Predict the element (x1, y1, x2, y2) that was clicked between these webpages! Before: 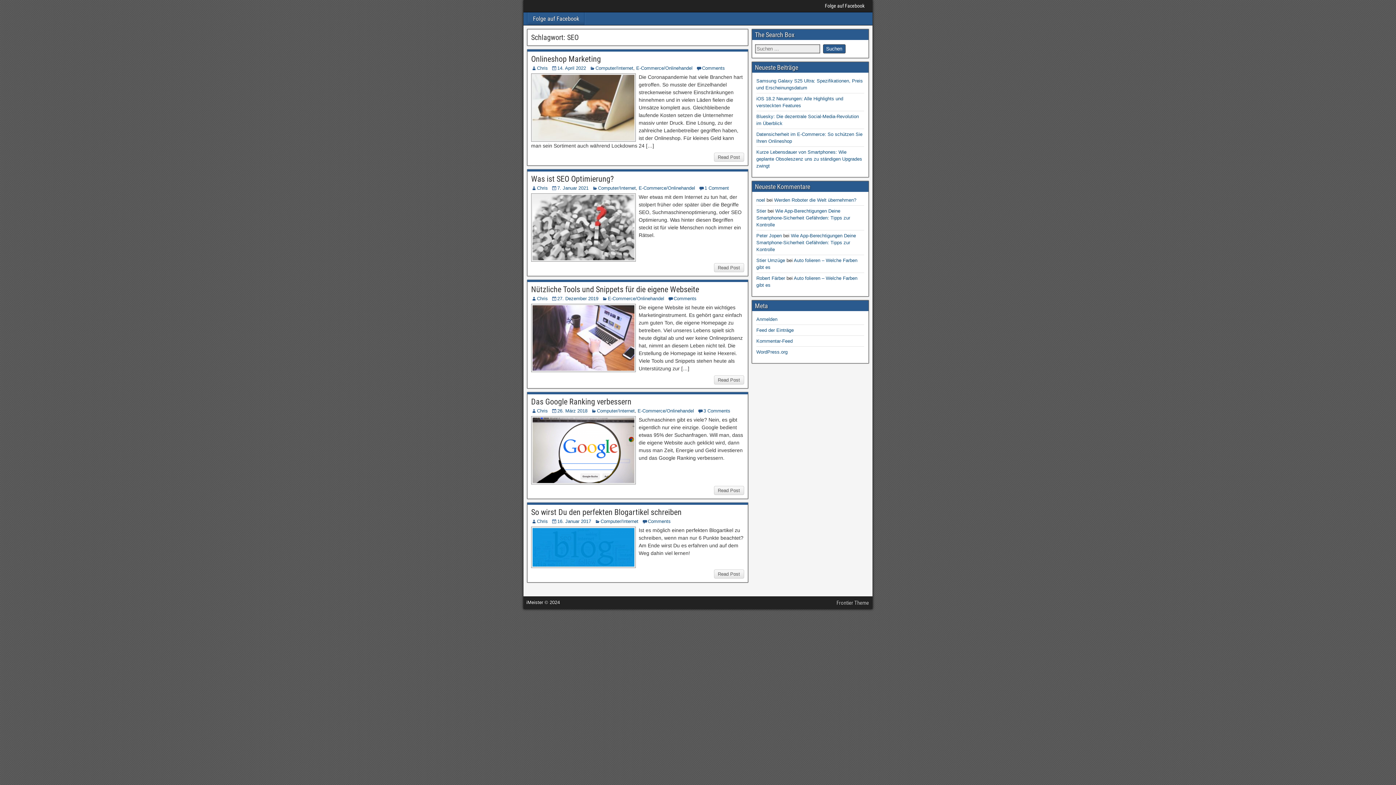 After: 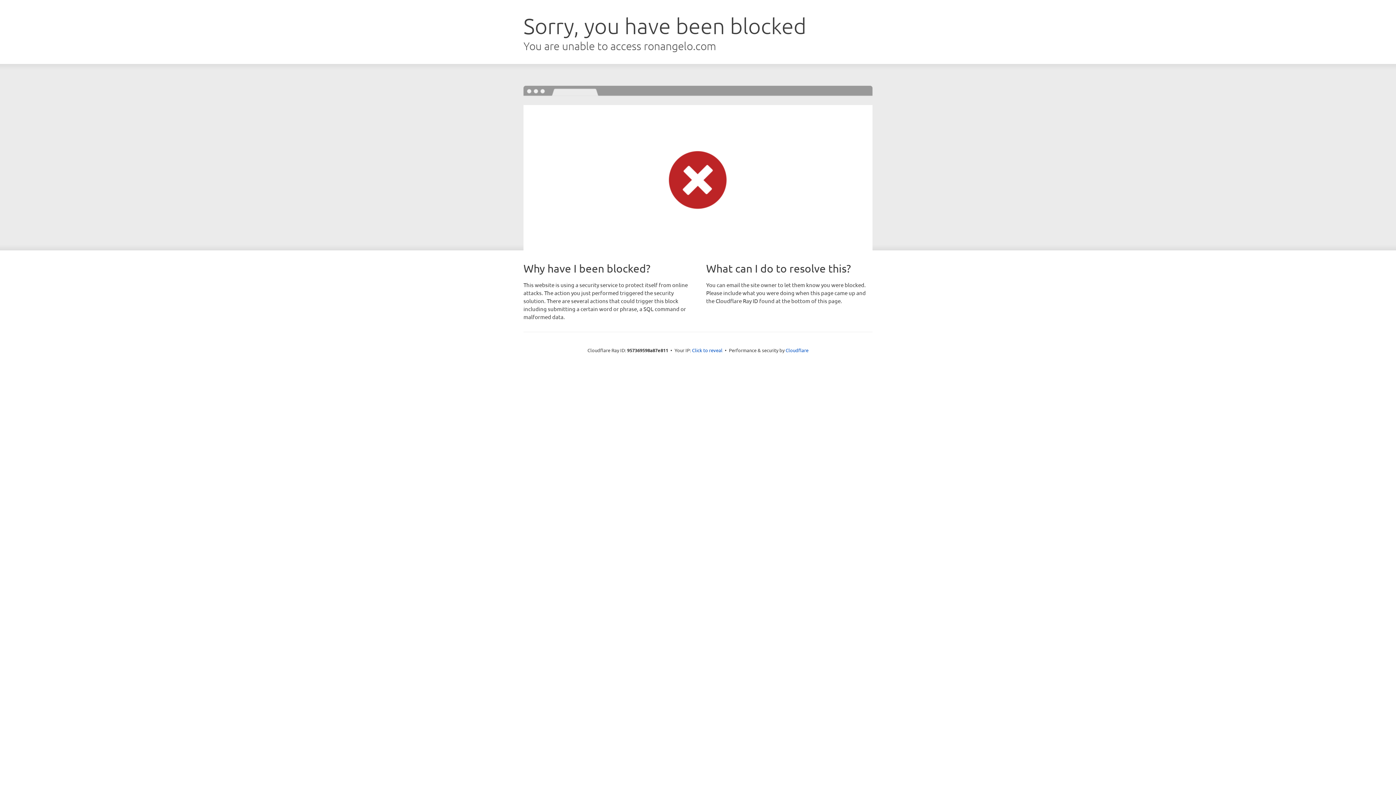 Action: bbox: (836, 600, 869, 606) label: Frontier Theme